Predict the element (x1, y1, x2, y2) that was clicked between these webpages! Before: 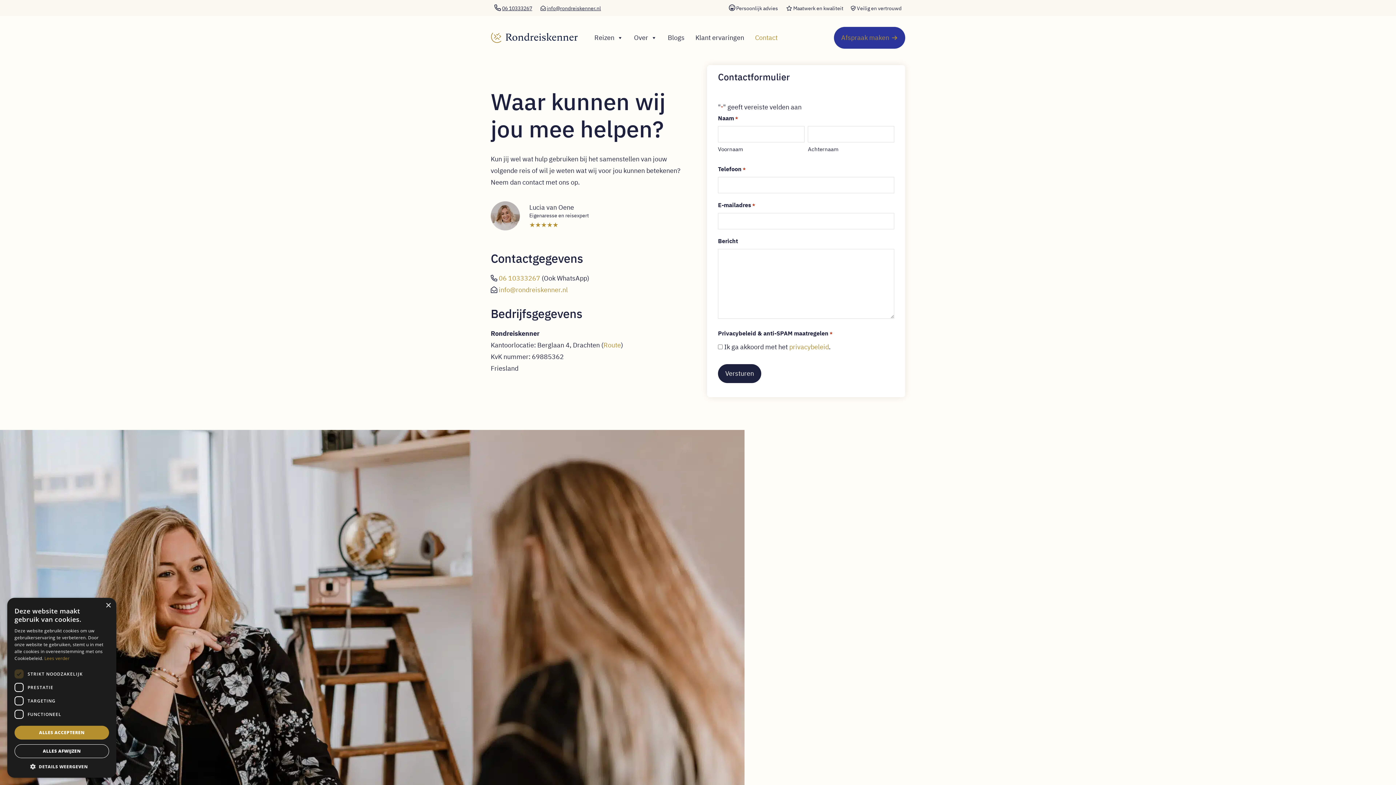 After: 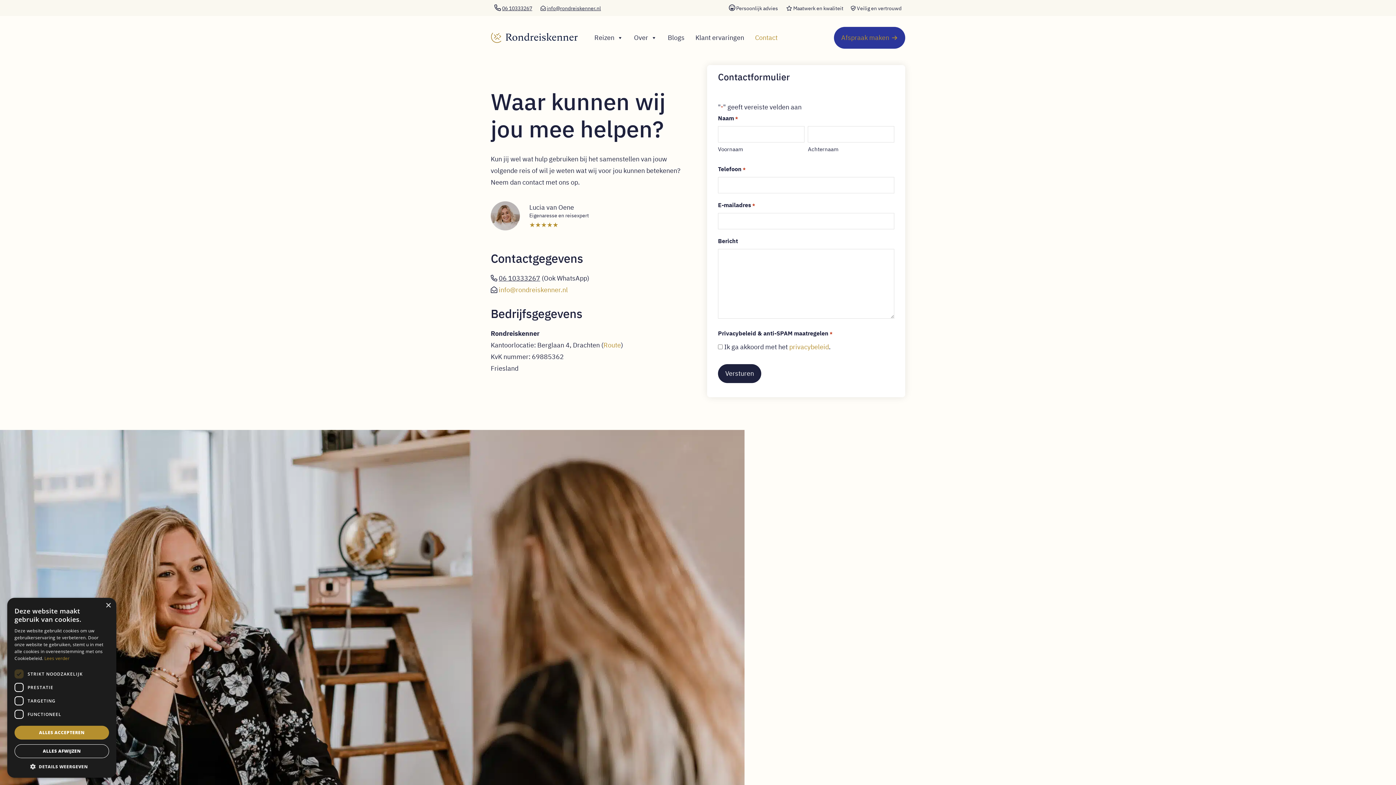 Action: bbox: (498, 274, 540, 282) label: 06 10333267